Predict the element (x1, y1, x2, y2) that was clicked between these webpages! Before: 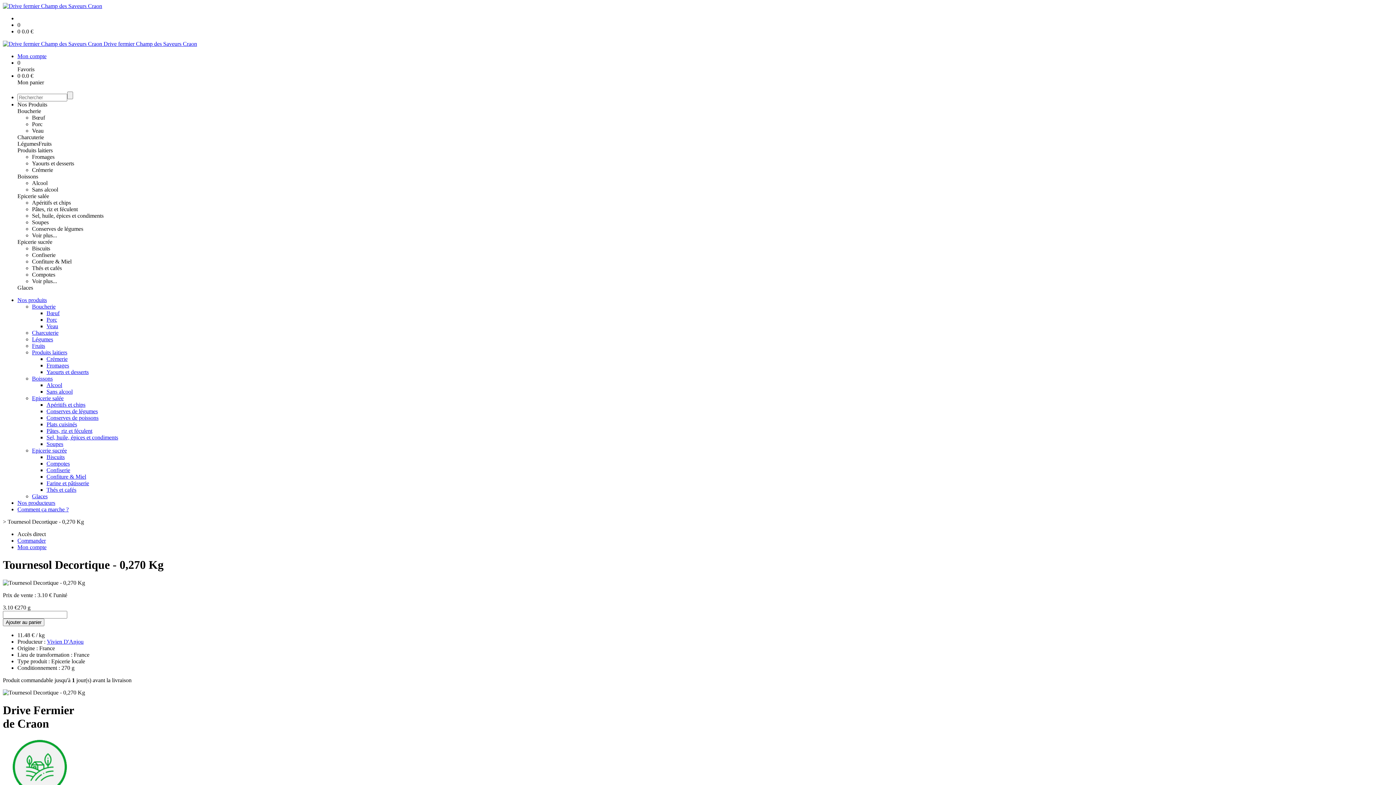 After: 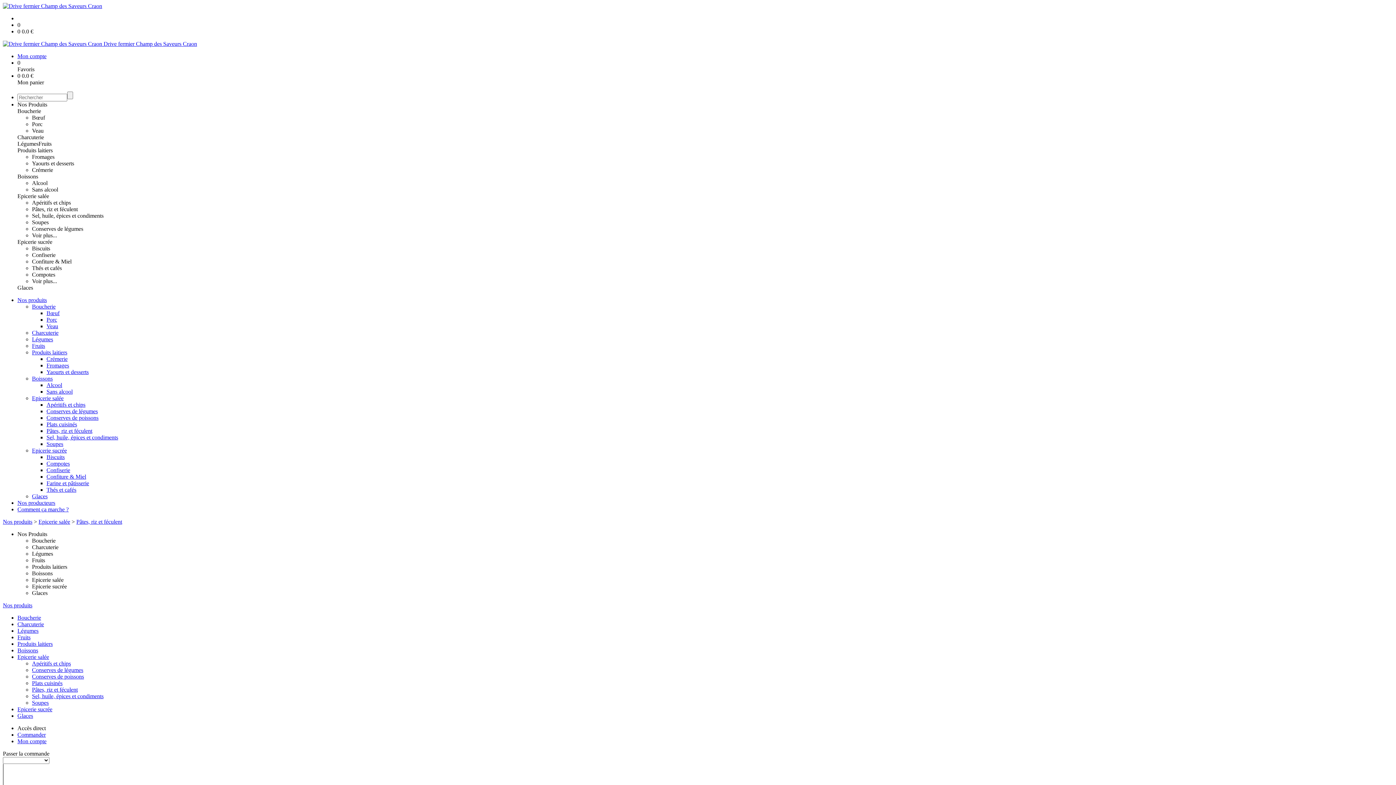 Action: bbox: (46, 428, 92, 434) label: Pâtes, riz et féculent